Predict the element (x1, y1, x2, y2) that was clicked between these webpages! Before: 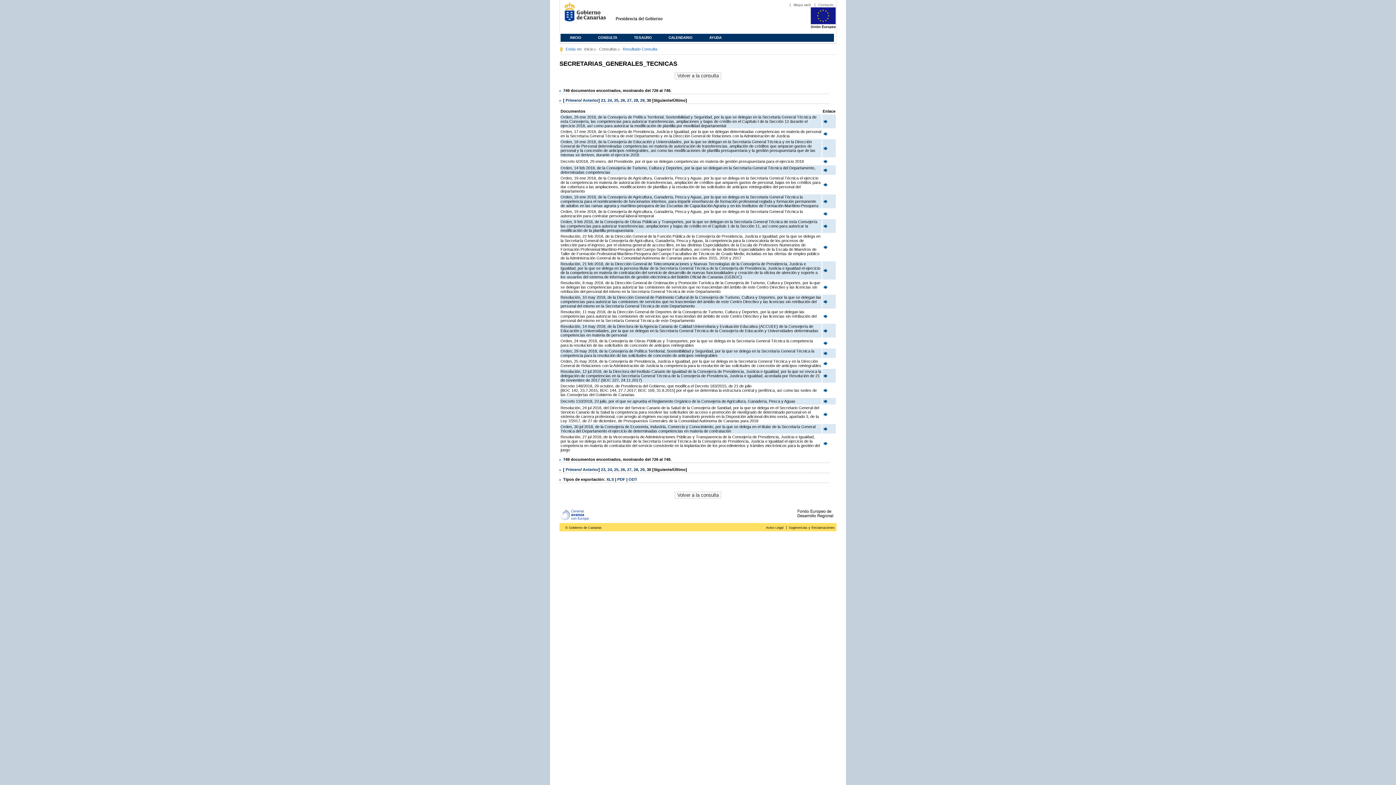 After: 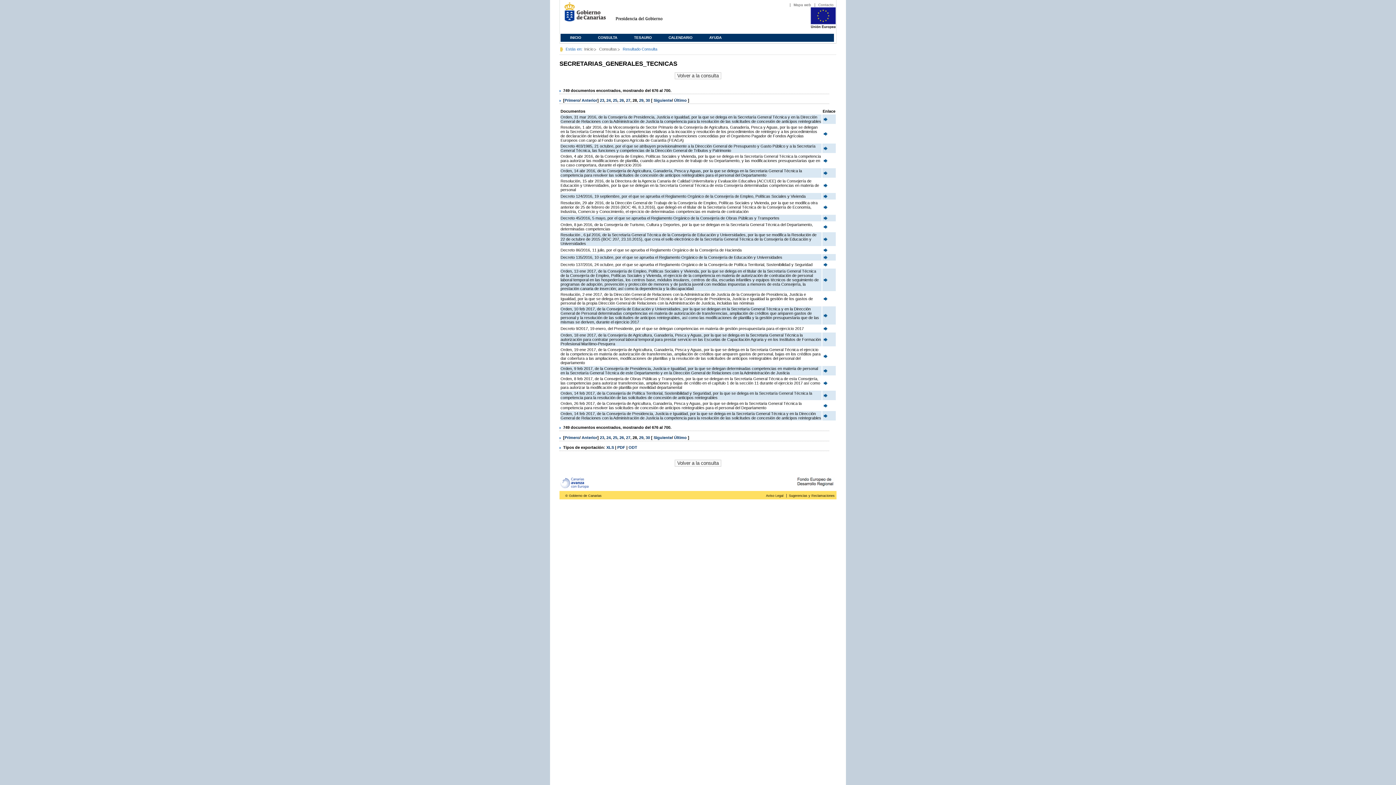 Action: label: 28 bbox: (633, 467, 638, 471)